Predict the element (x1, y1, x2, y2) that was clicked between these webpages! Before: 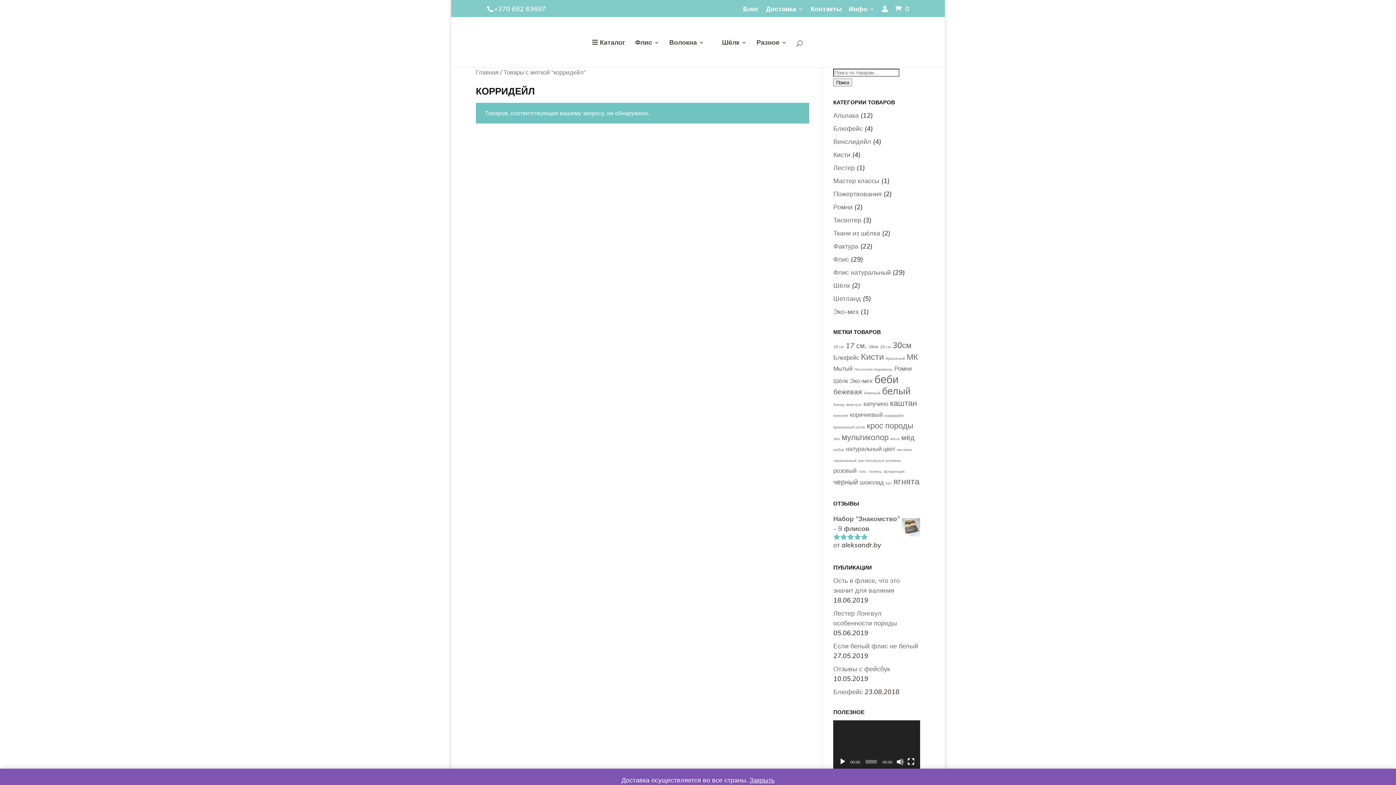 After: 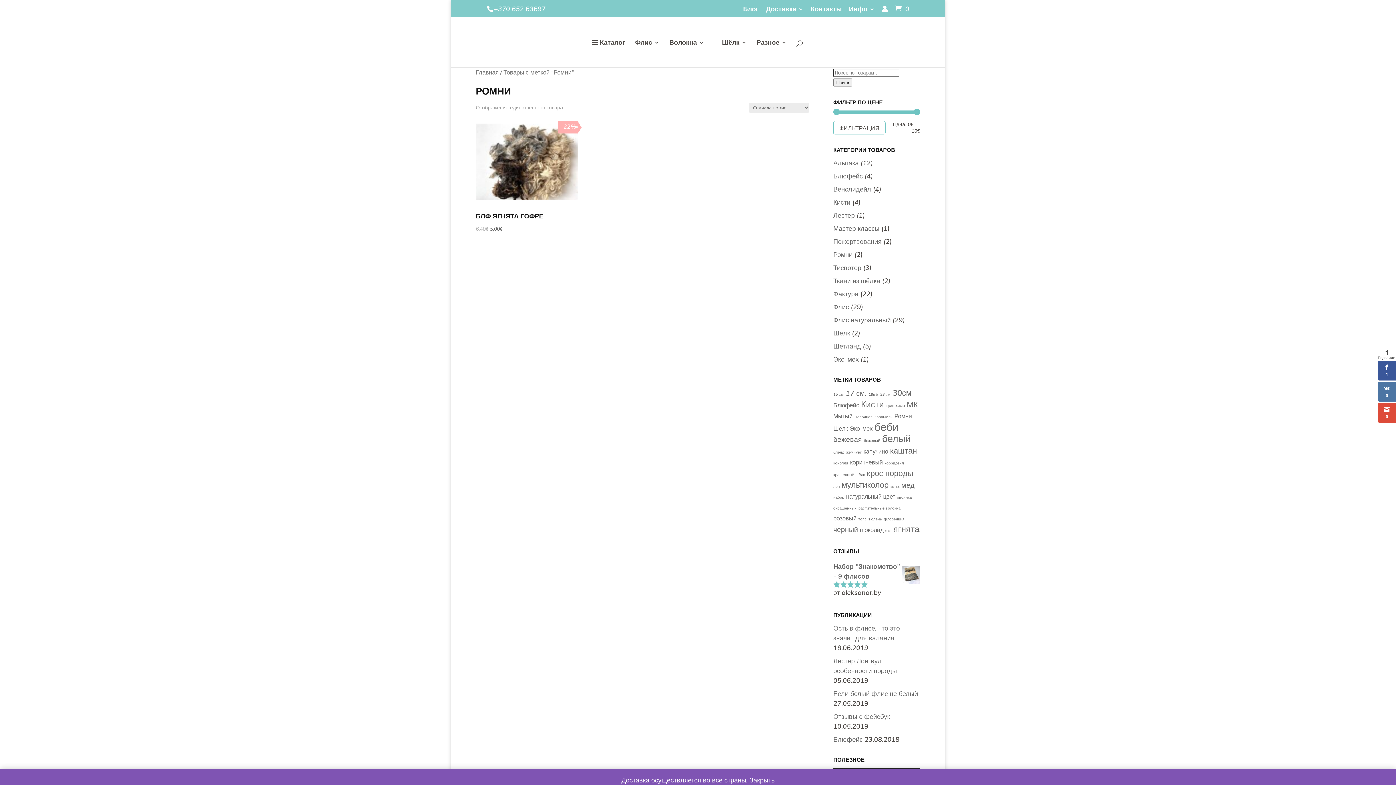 Action: bbox: (894, 365, 912, 372) label: Ромни (1 товар)